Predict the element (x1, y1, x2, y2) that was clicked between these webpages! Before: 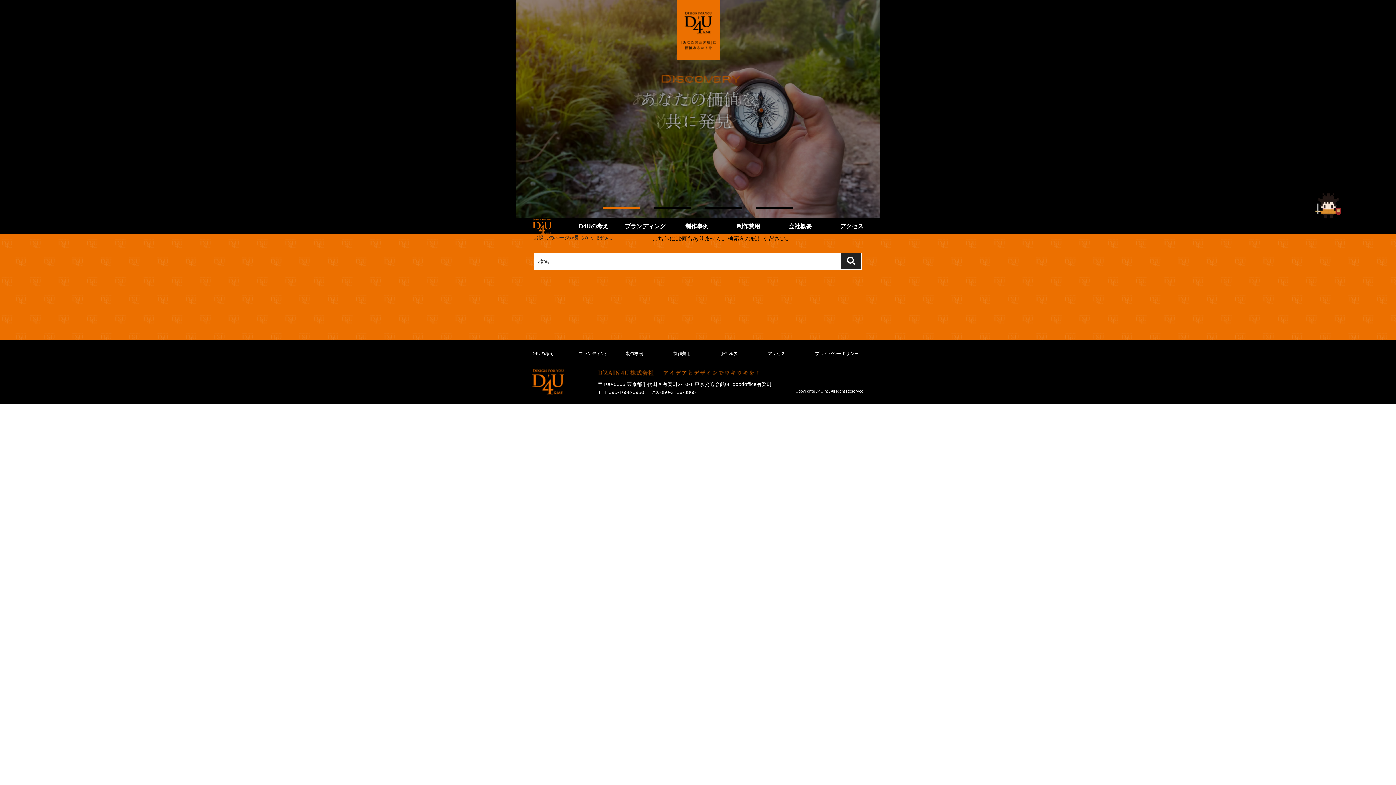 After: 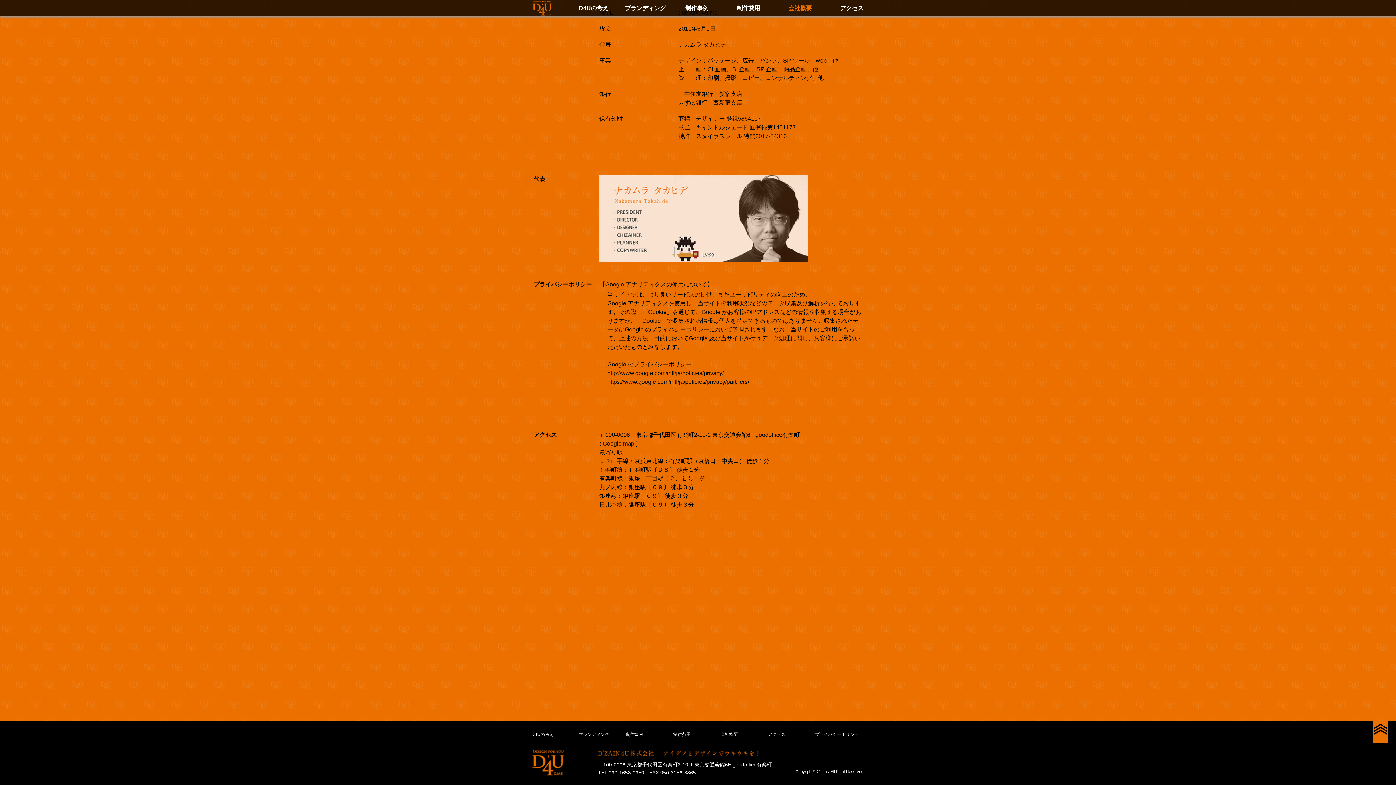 Action: bbox: (826, 218, 877, 234) label: アクセス